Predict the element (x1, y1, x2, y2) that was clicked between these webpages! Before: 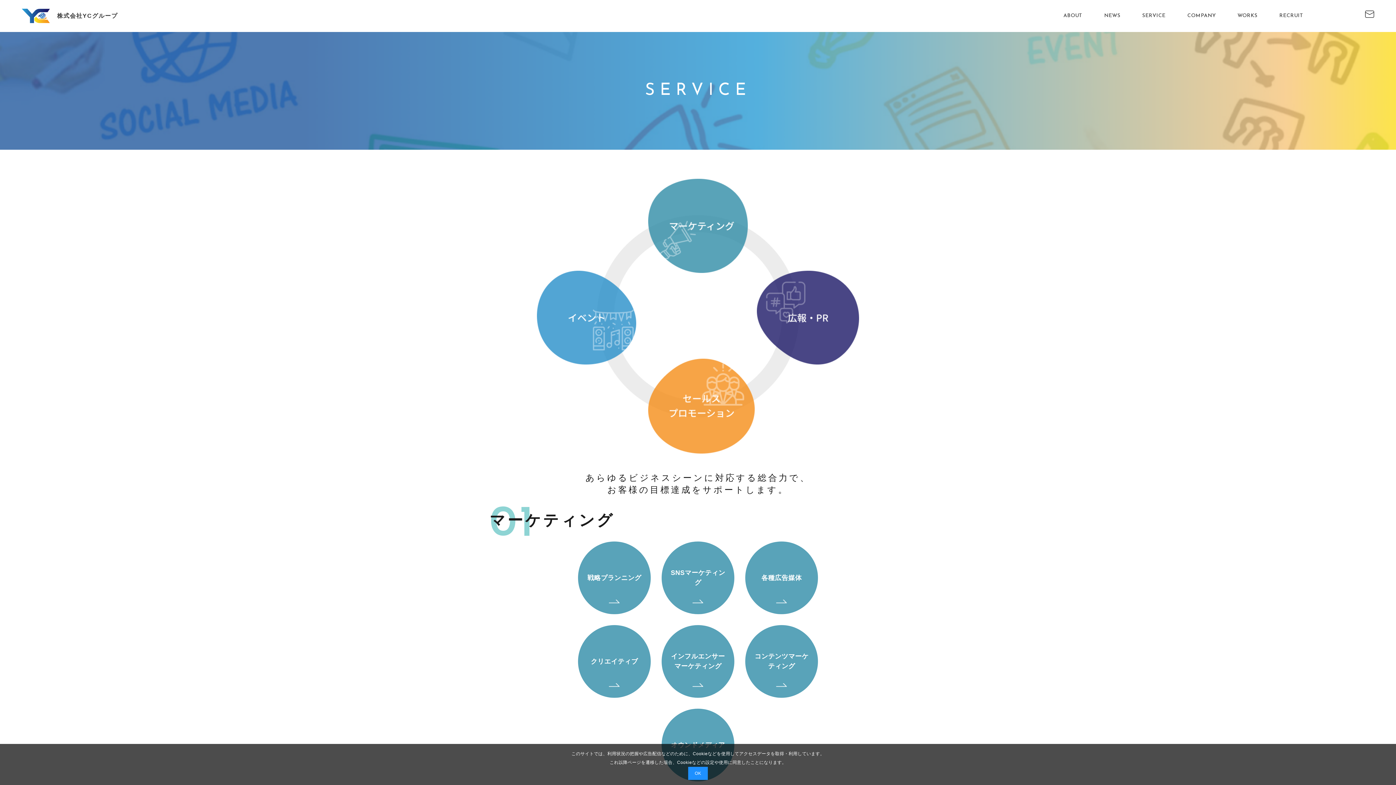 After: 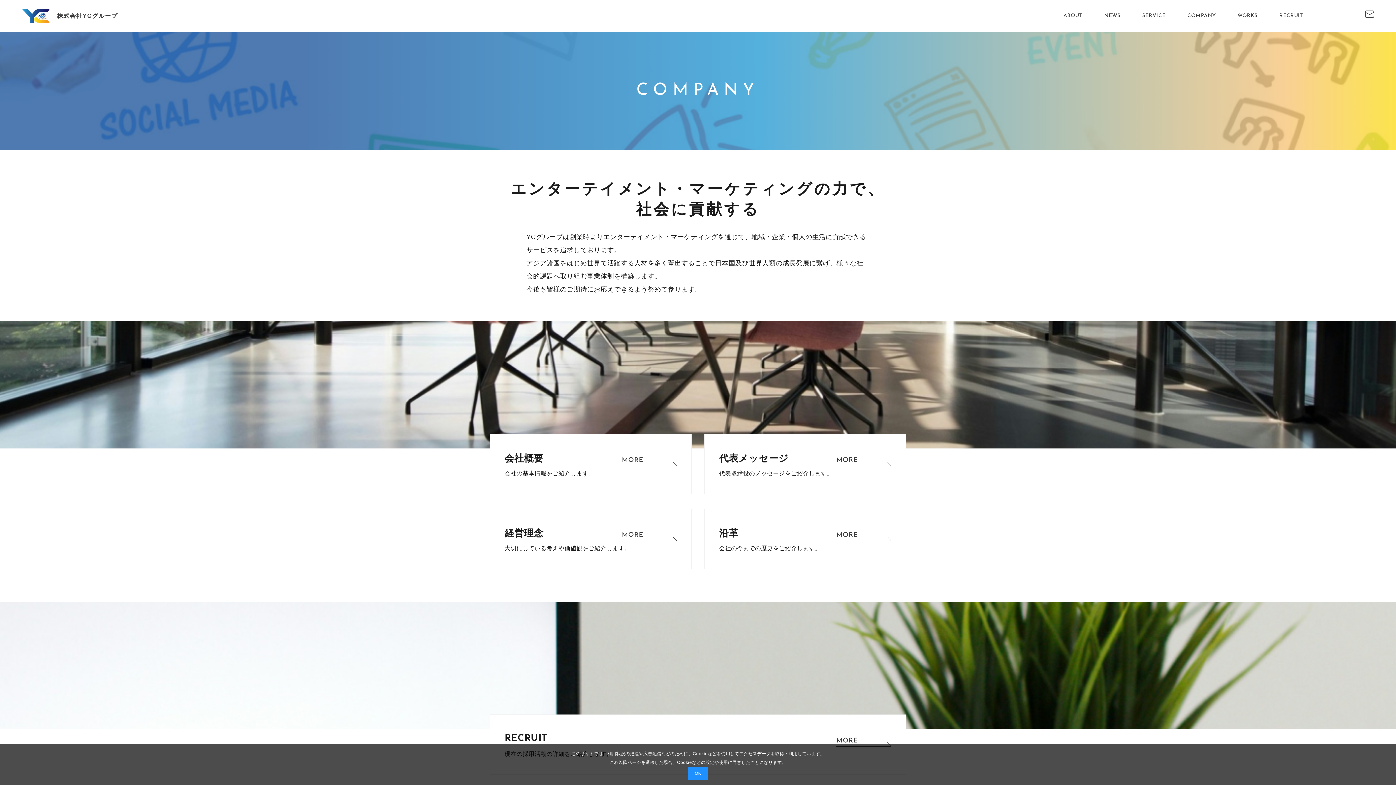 Action: label: COMPANY bbox: (1176, 0, 1226, 32)